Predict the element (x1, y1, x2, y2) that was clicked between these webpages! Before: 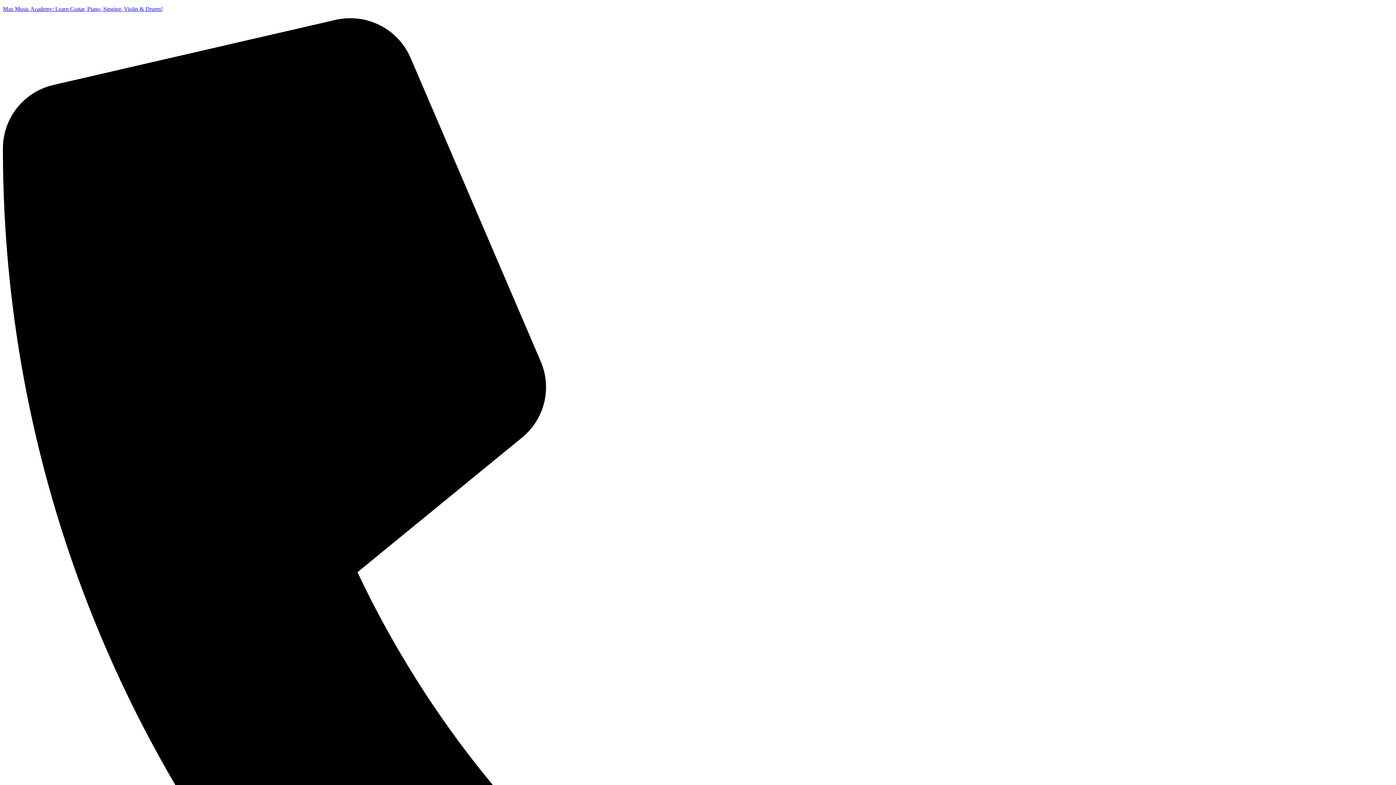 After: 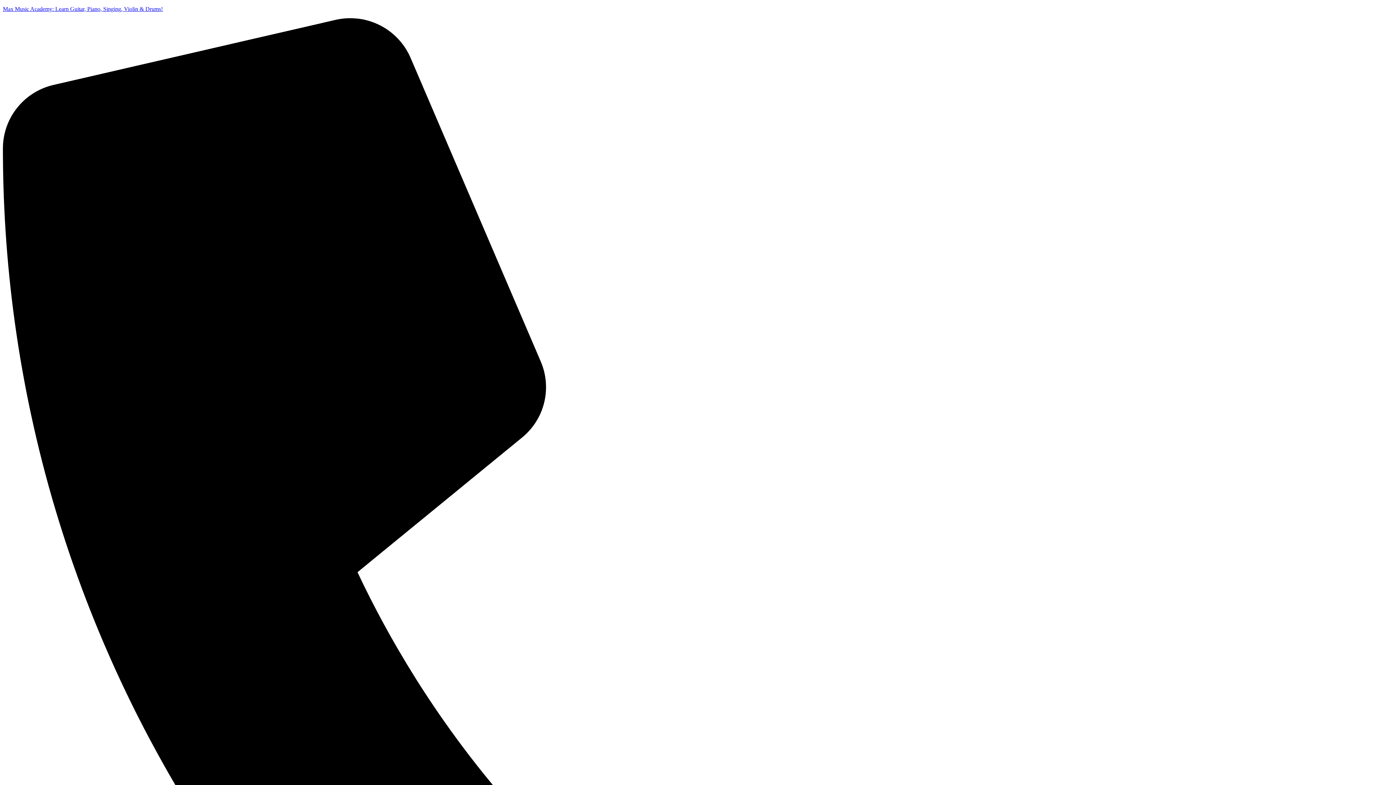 Action: bbox: (2, 5, 162, 12) label: Max Music Academy: Learn Guitar, Piano, Singing, Violin & Drums!